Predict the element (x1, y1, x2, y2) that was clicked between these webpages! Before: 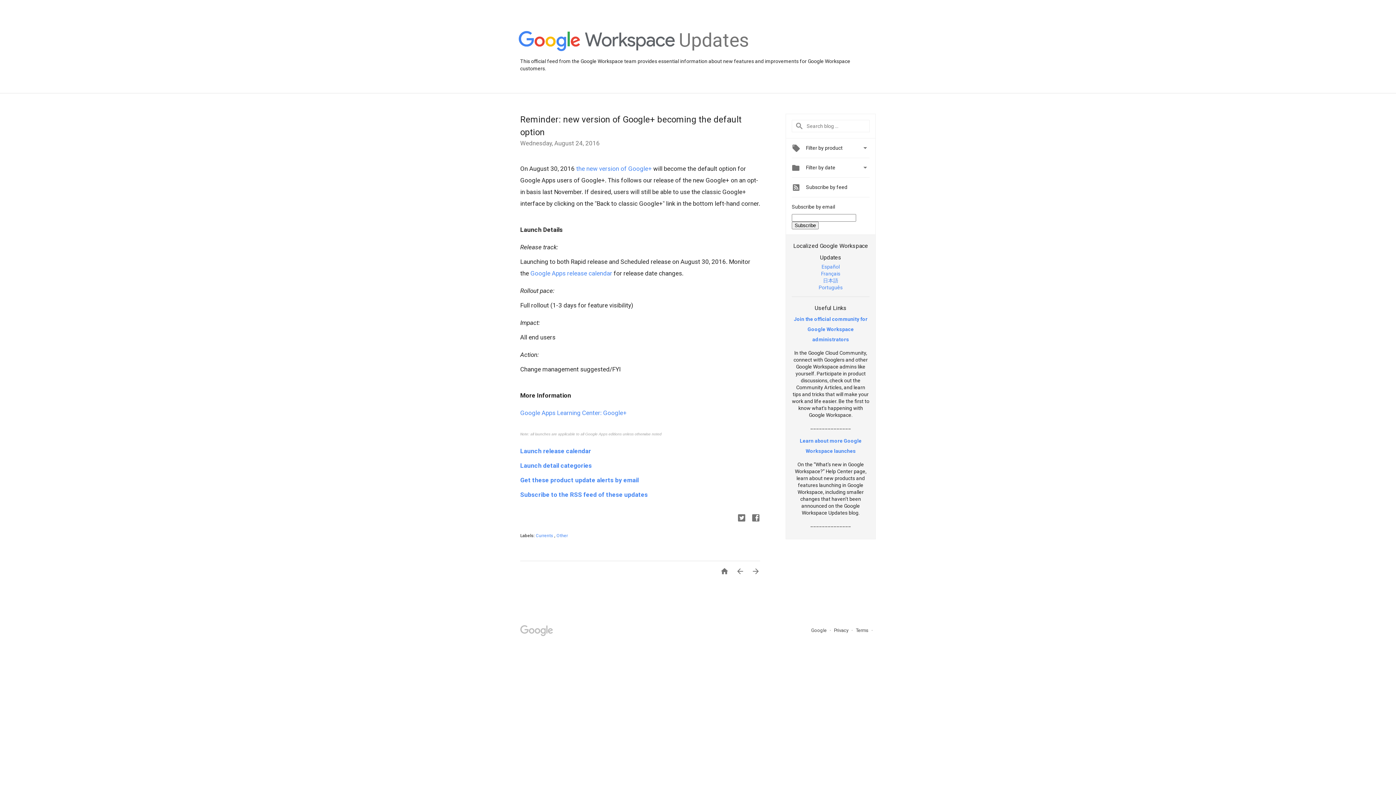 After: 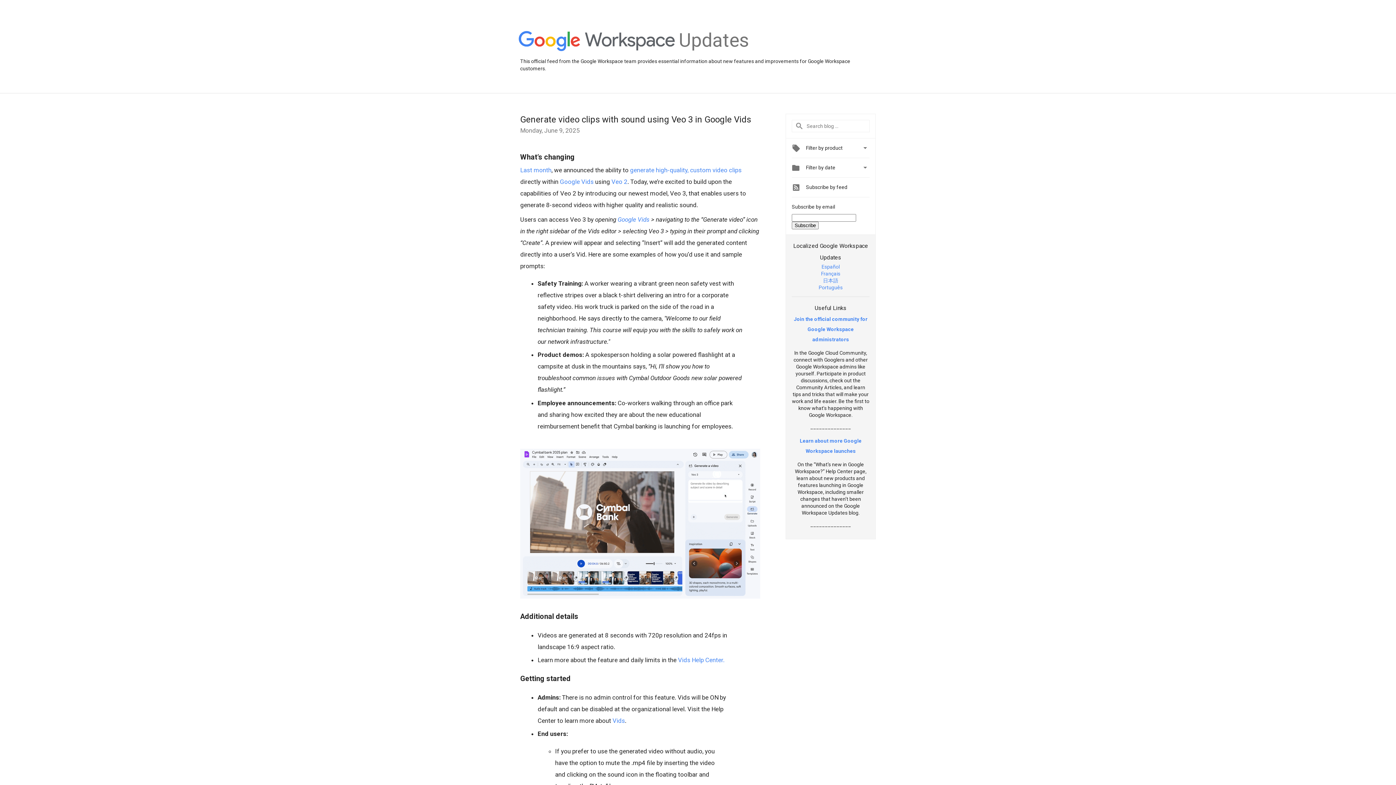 Action: label: Updates bbox: (679, 48, 749, 54)